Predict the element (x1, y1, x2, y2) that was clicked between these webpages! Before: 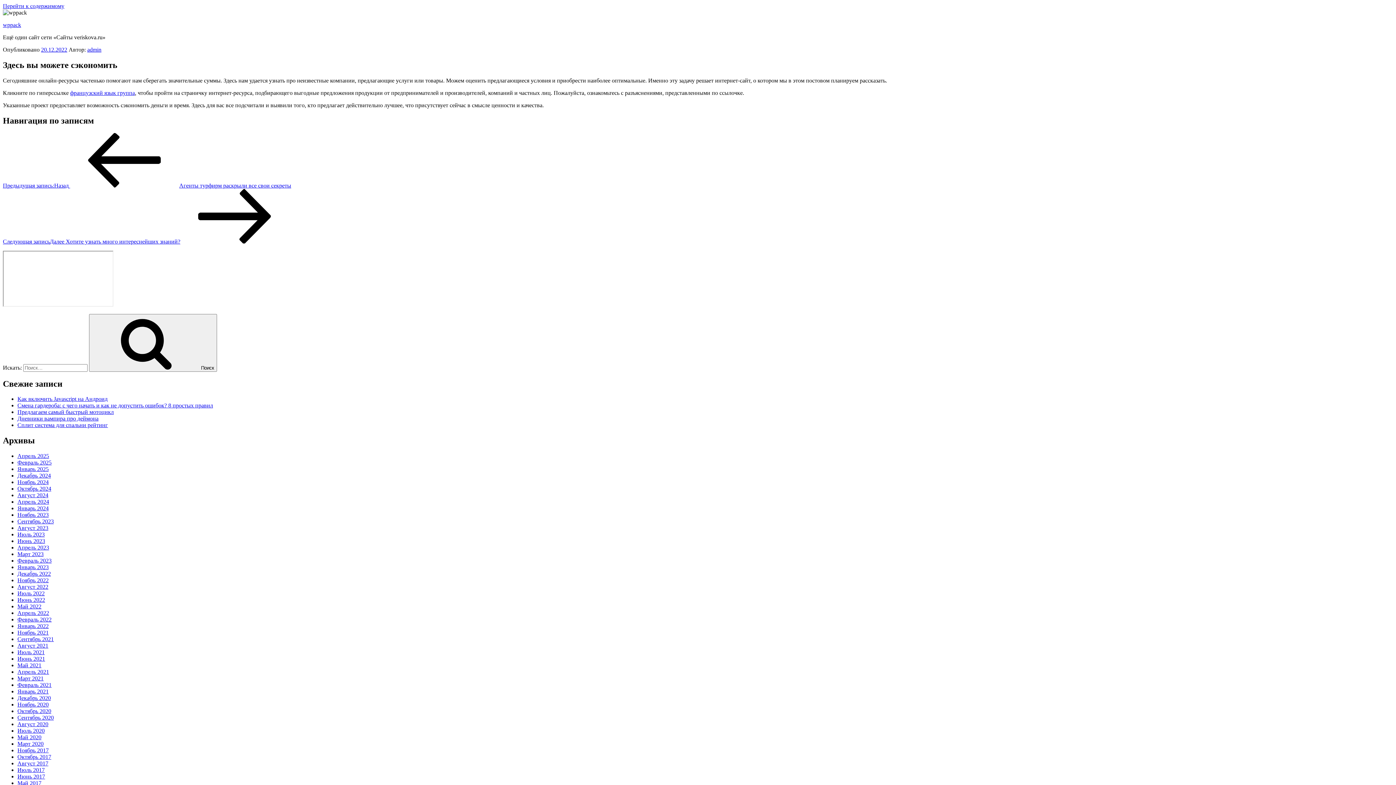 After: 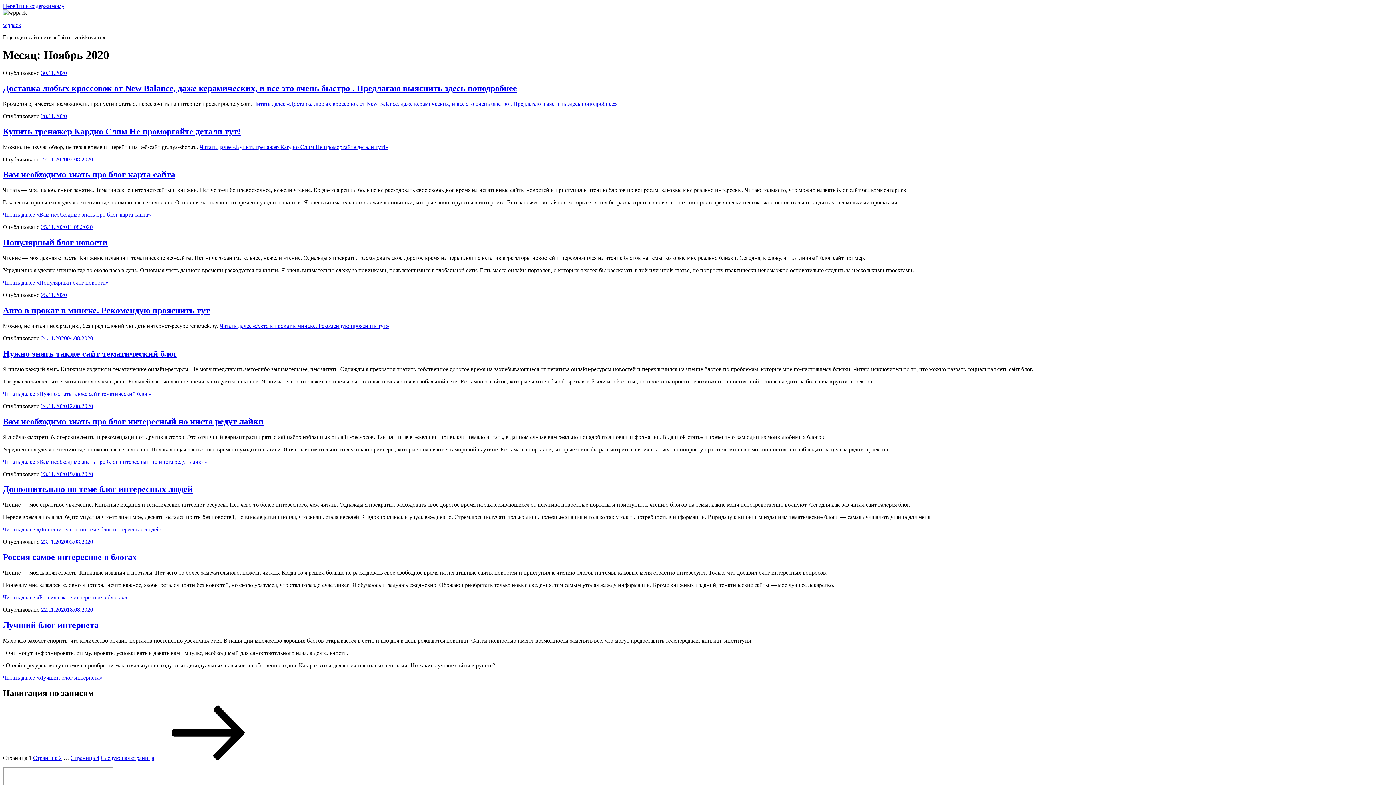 Action: label: Ноябрь 2020 bbox: (17, 701, 48, 708)